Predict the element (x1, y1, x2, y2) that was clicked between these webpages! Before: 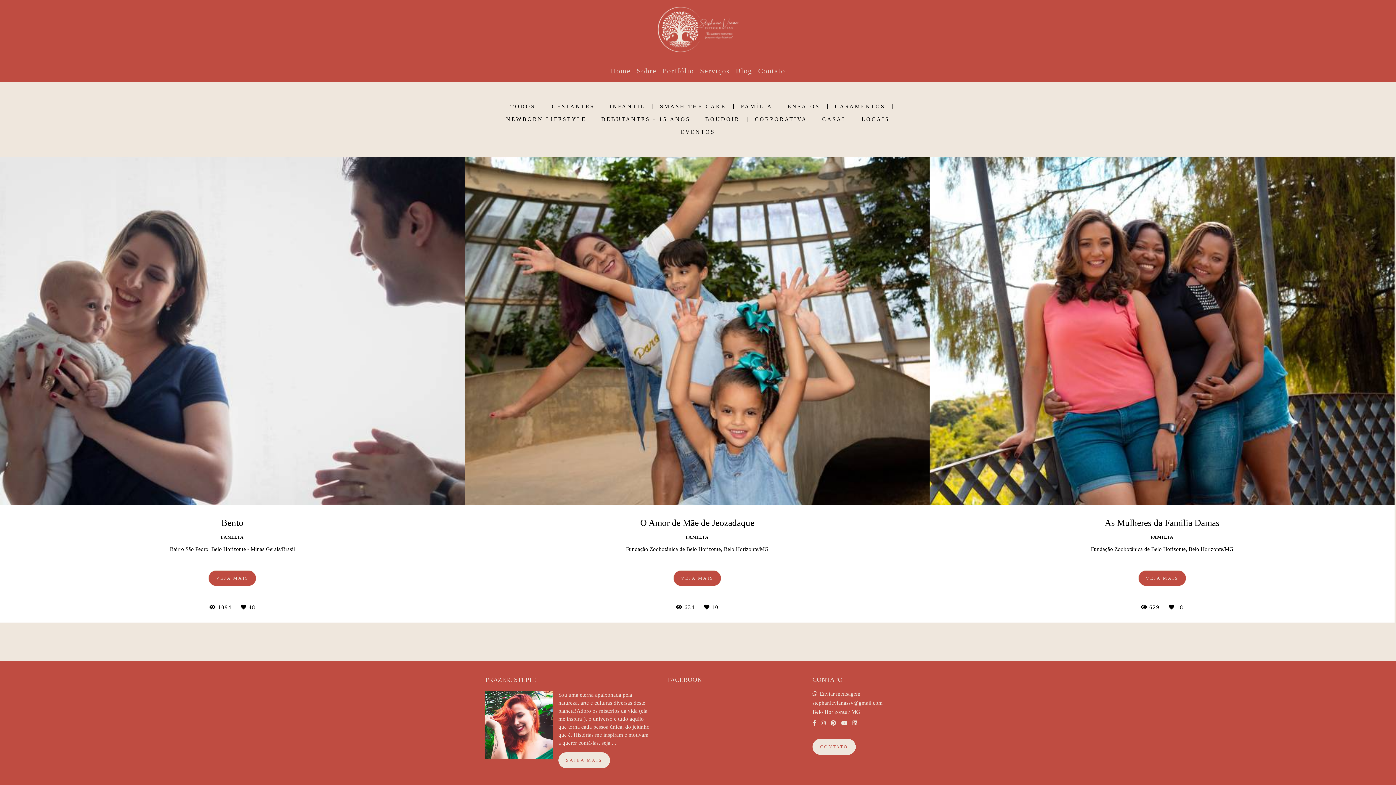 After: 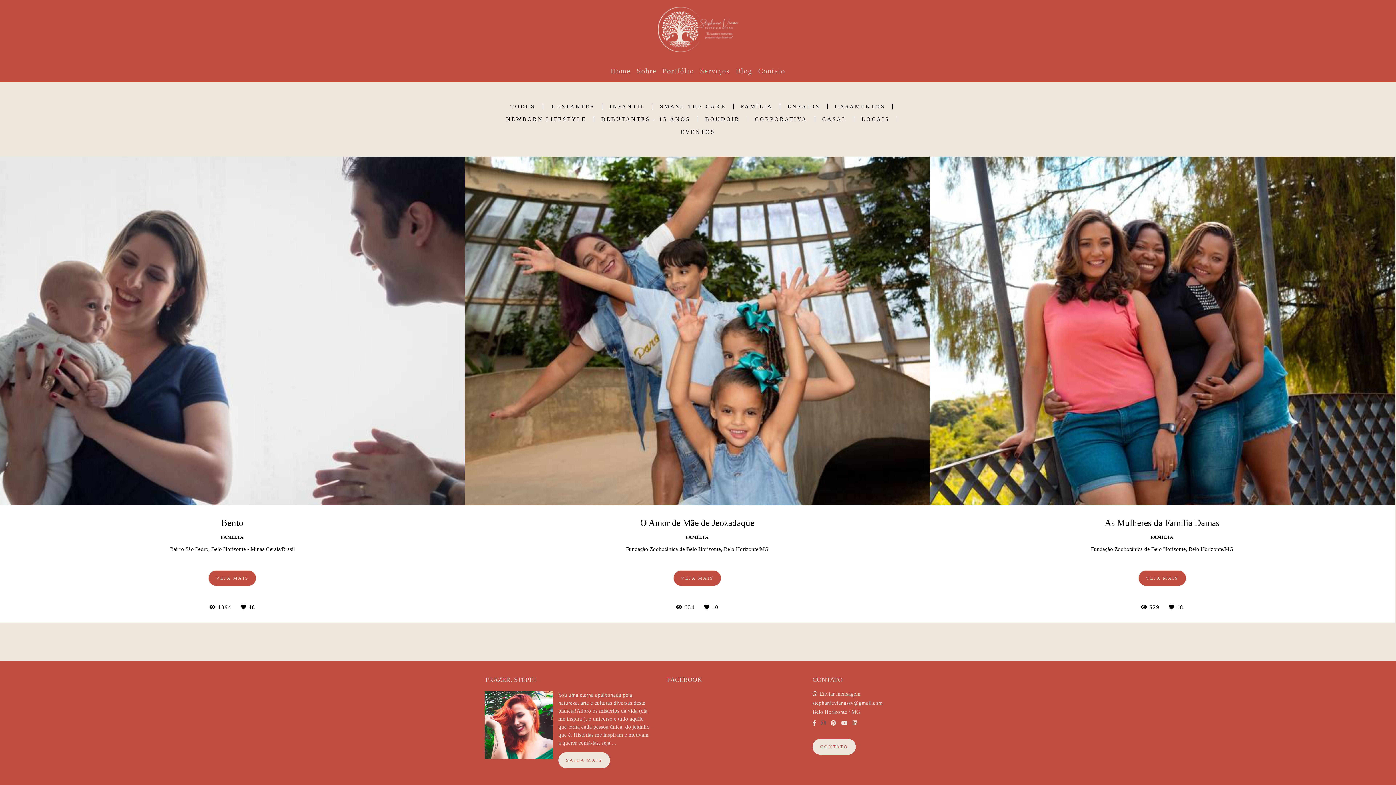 Action: bbox: (821, 720, 825, 726)